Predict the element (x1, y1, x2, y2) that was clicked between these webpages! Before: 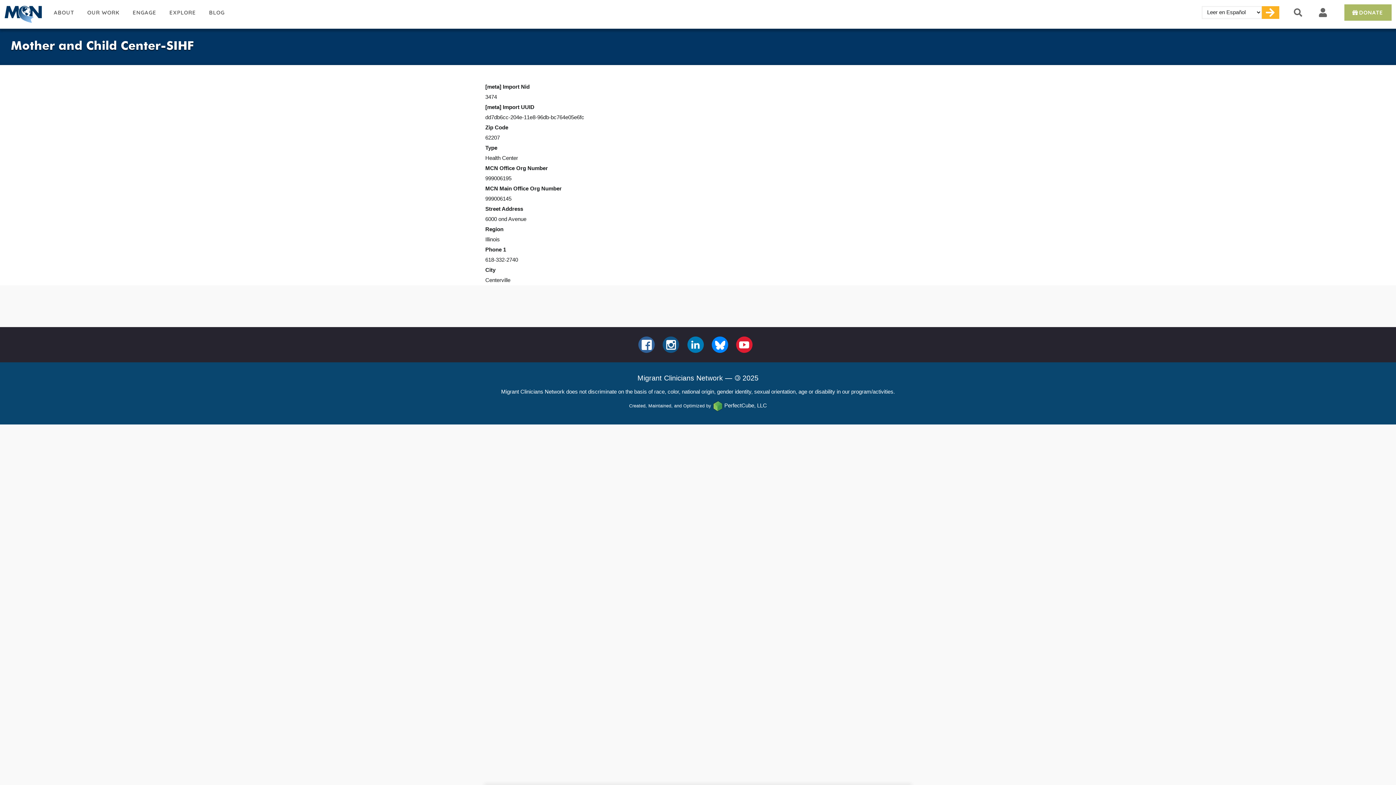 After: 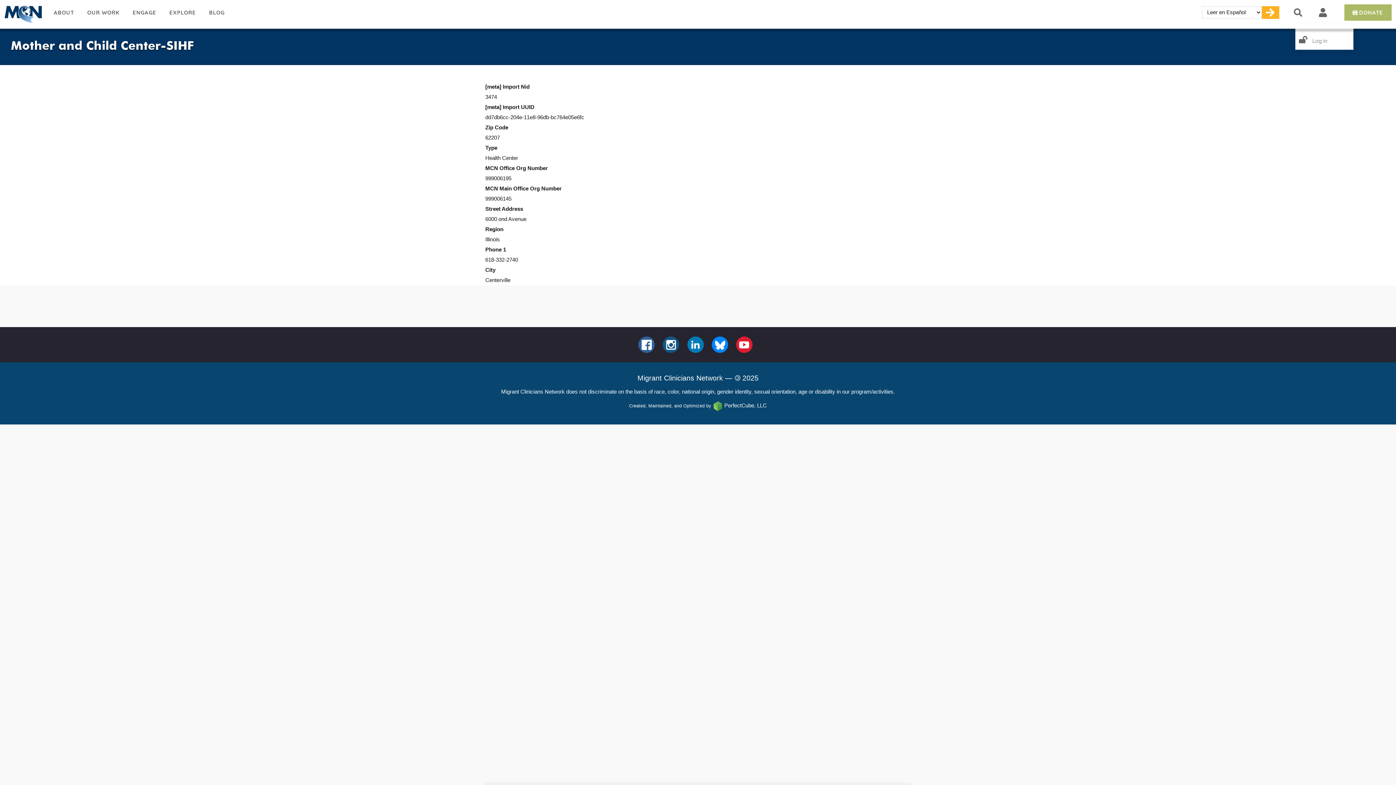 Action: bbox: (1312, 0, 1337, 25)